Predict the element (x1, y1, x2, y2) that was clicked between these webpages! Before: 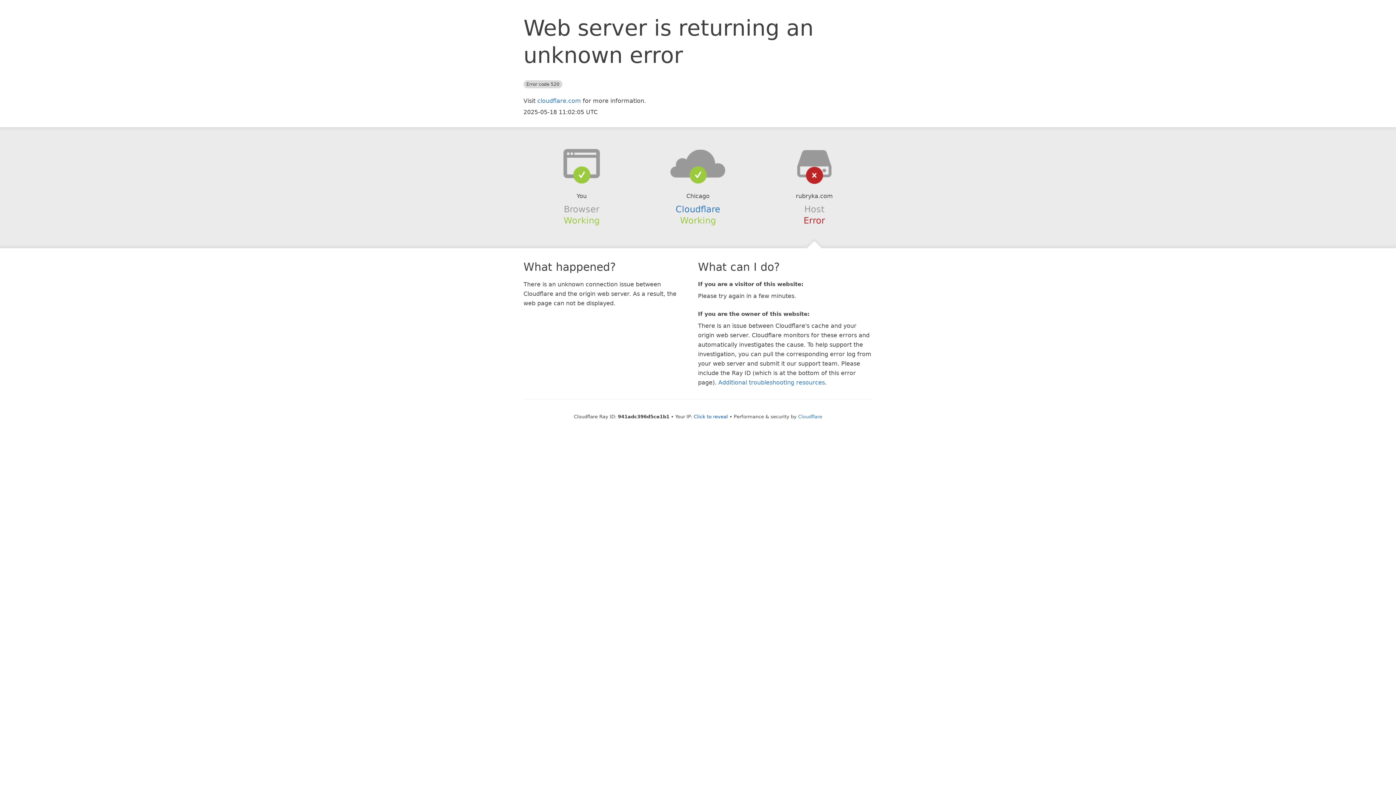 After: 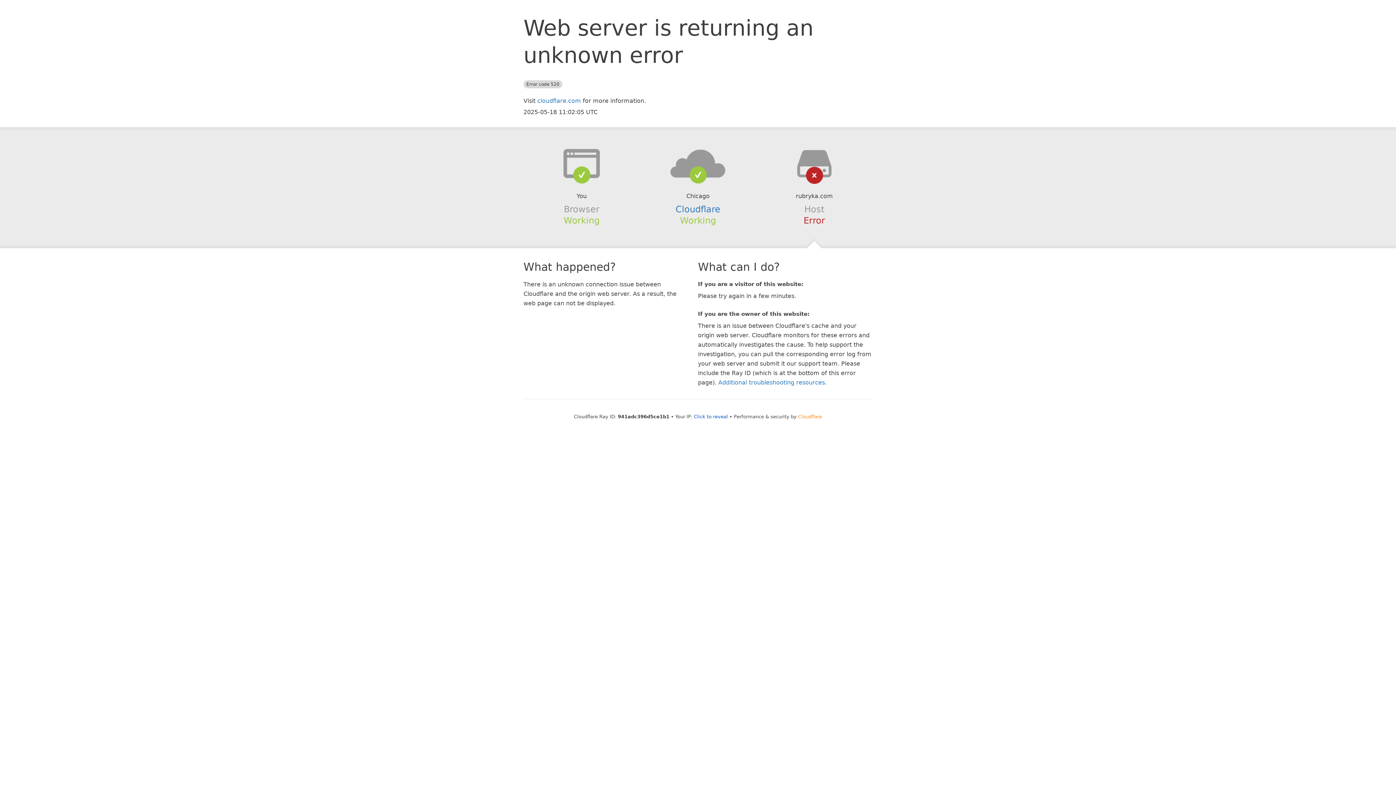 Action: label: Cloudflare bbox: (798, 414, 822, 419)